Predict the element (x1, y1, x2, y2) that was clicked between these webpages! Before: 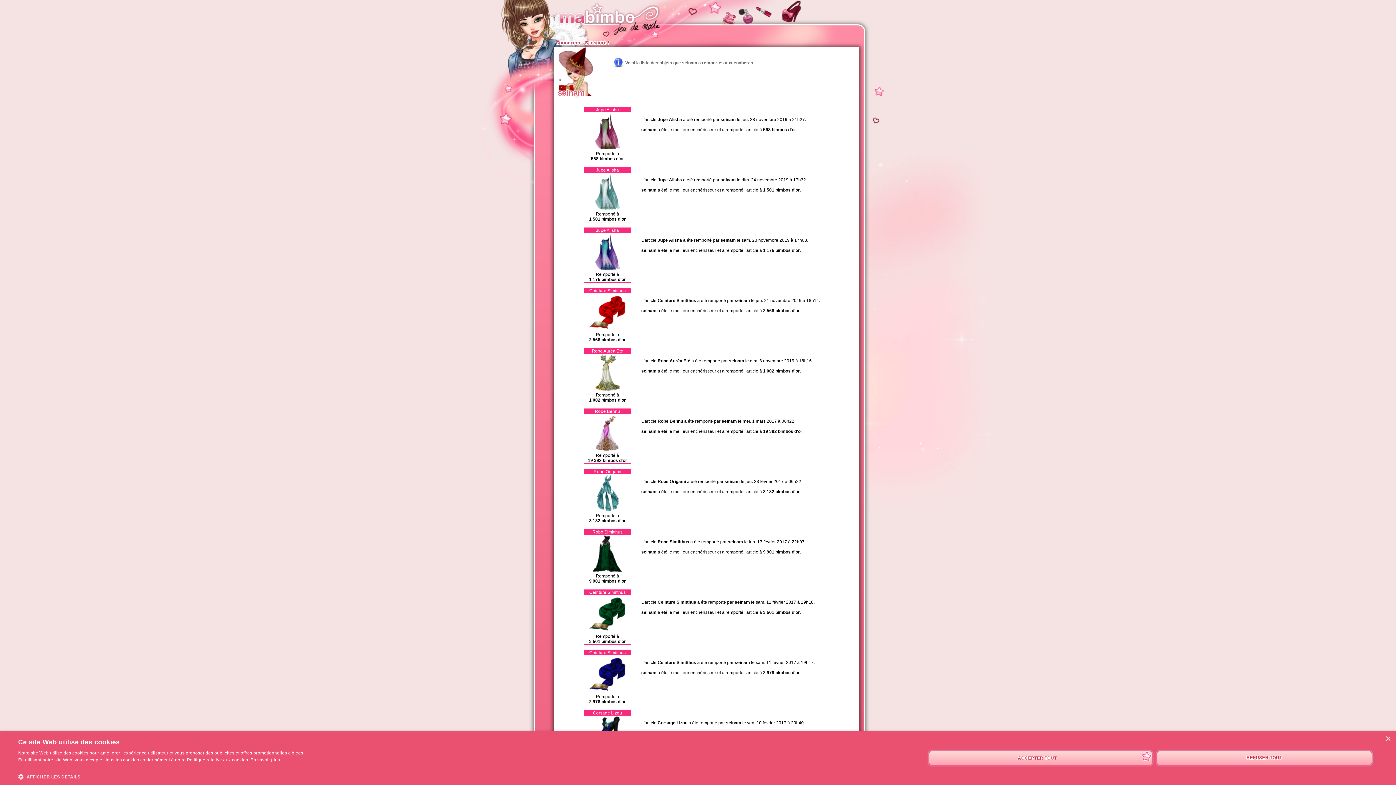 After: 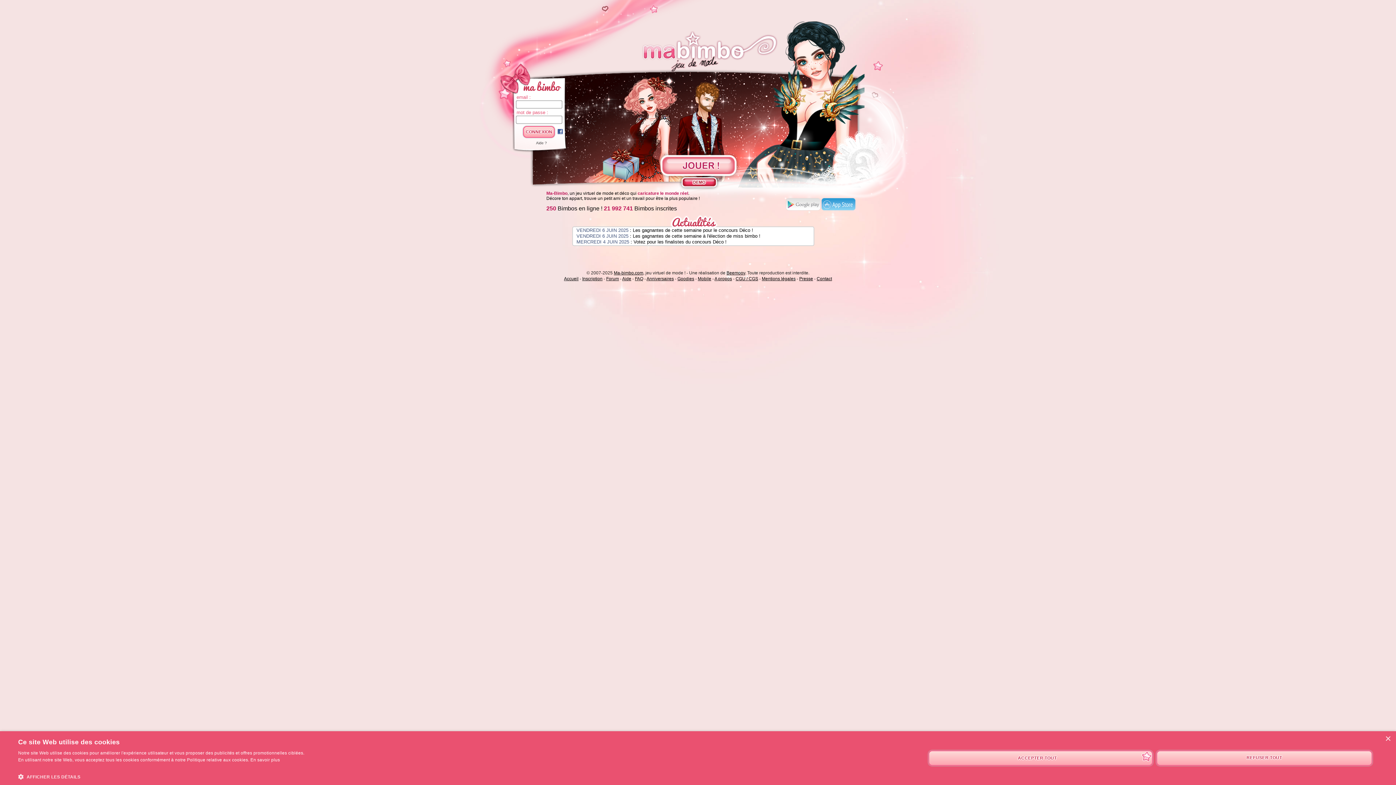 Action: bbox: (554, 37, 582, 48) label: Connexion